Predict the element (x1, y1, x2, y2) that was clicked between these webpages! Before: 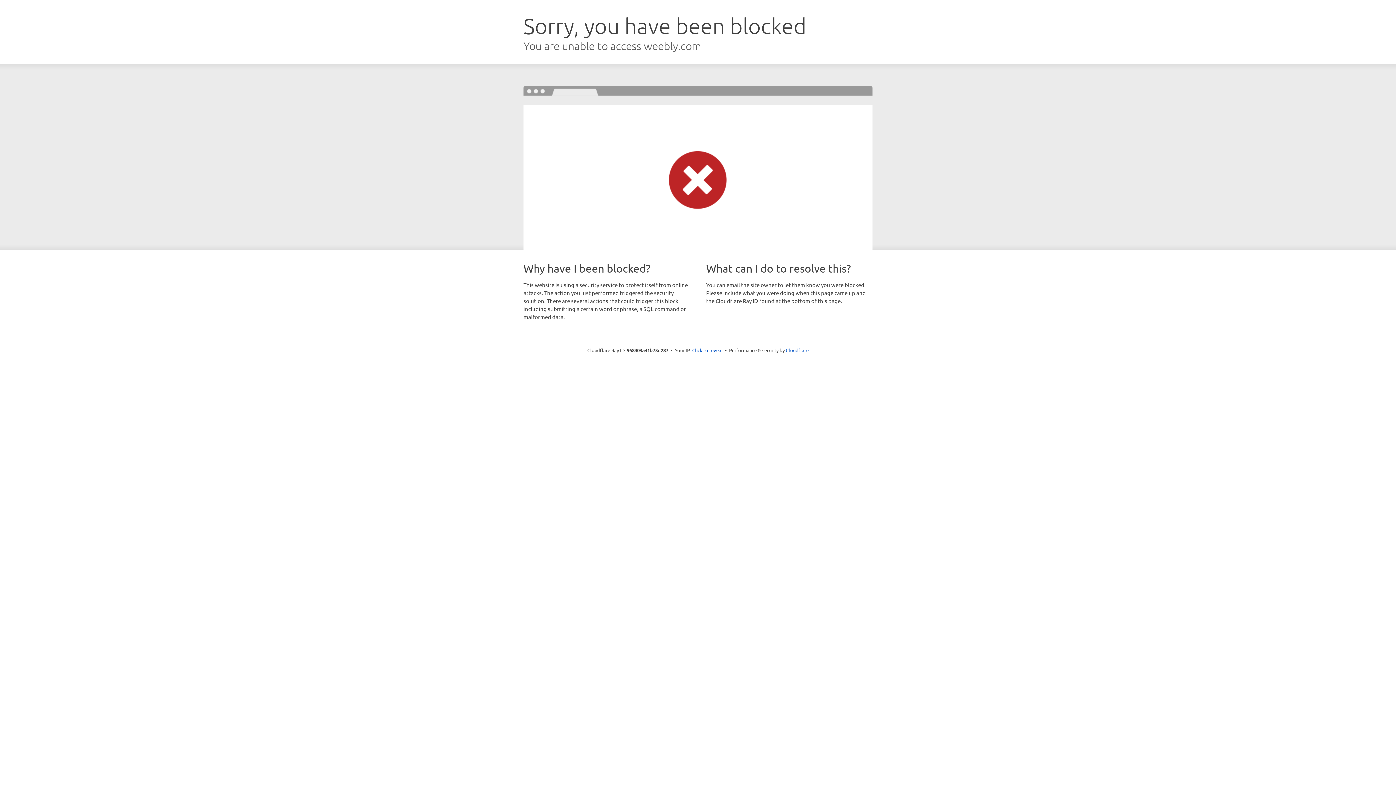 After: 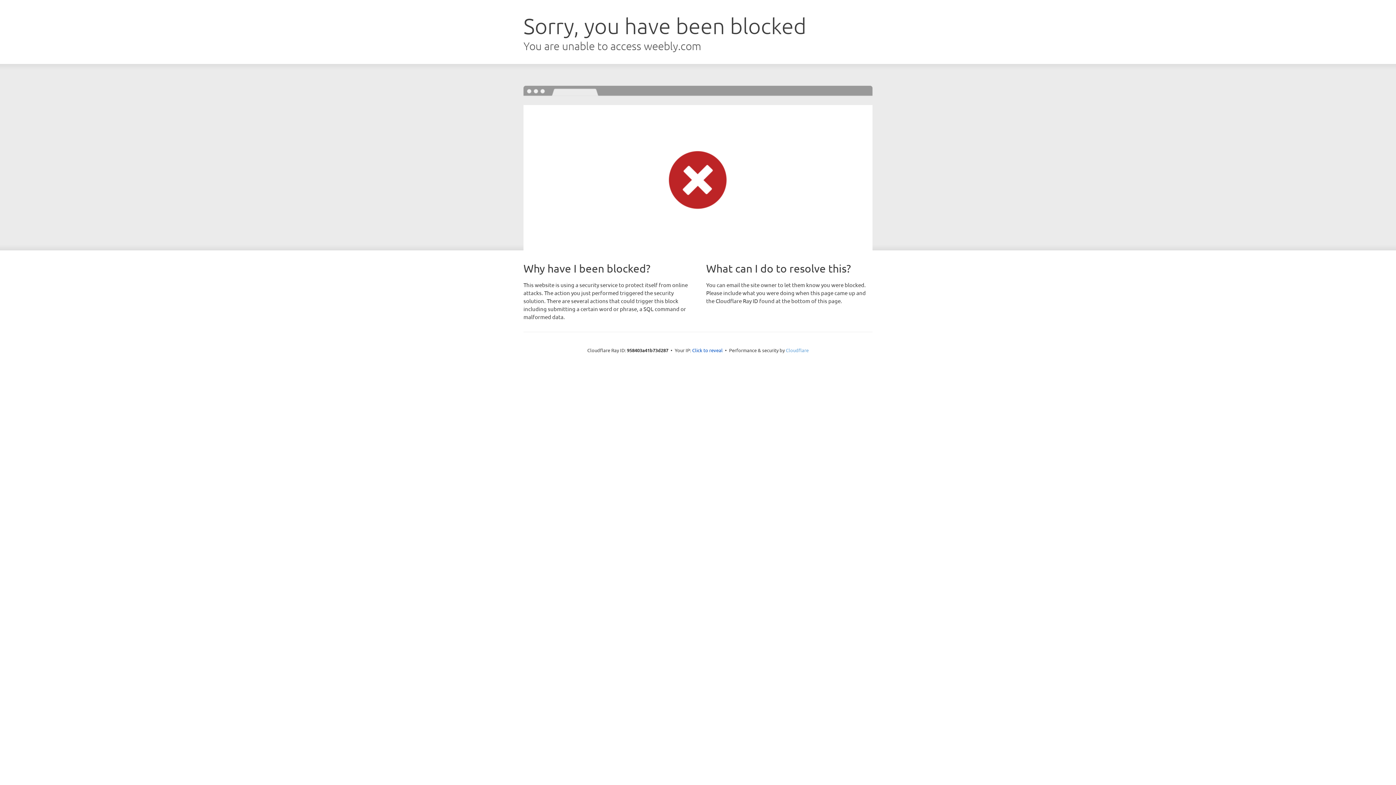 Action: label: Cloudflare bbox: (786, 347, 808, 353)